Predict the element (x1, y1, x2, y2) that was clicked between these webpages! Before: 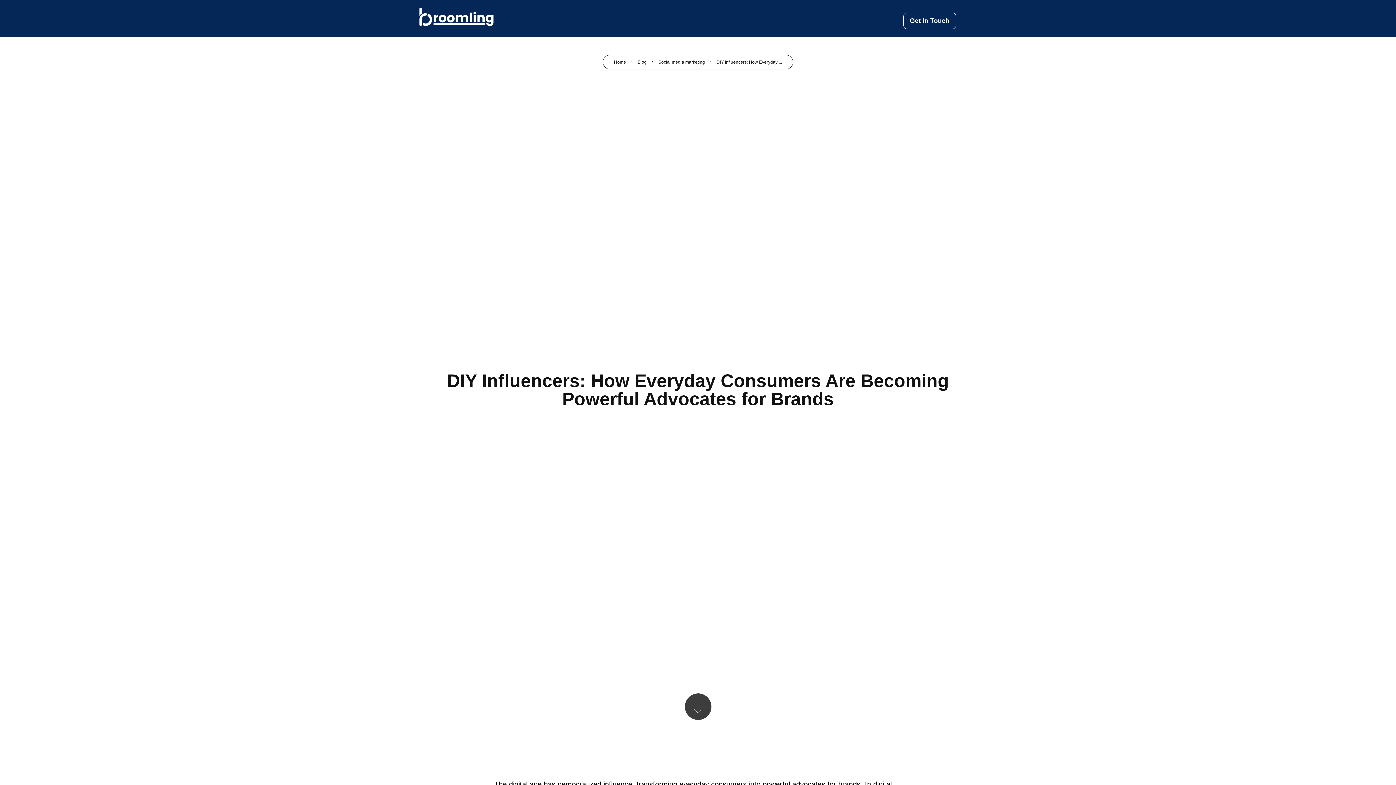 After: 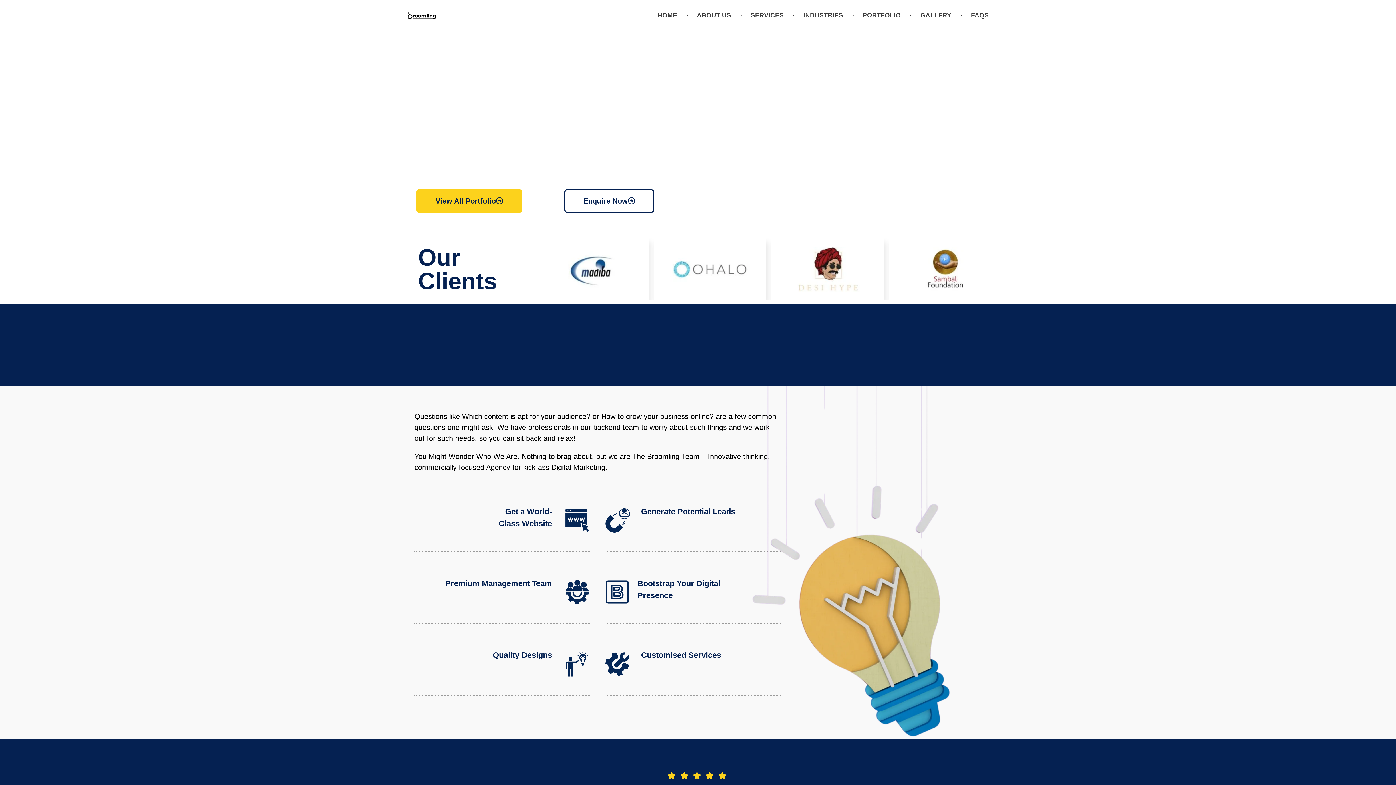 Action: bbox: (614, 59, 626, 64) label: Home